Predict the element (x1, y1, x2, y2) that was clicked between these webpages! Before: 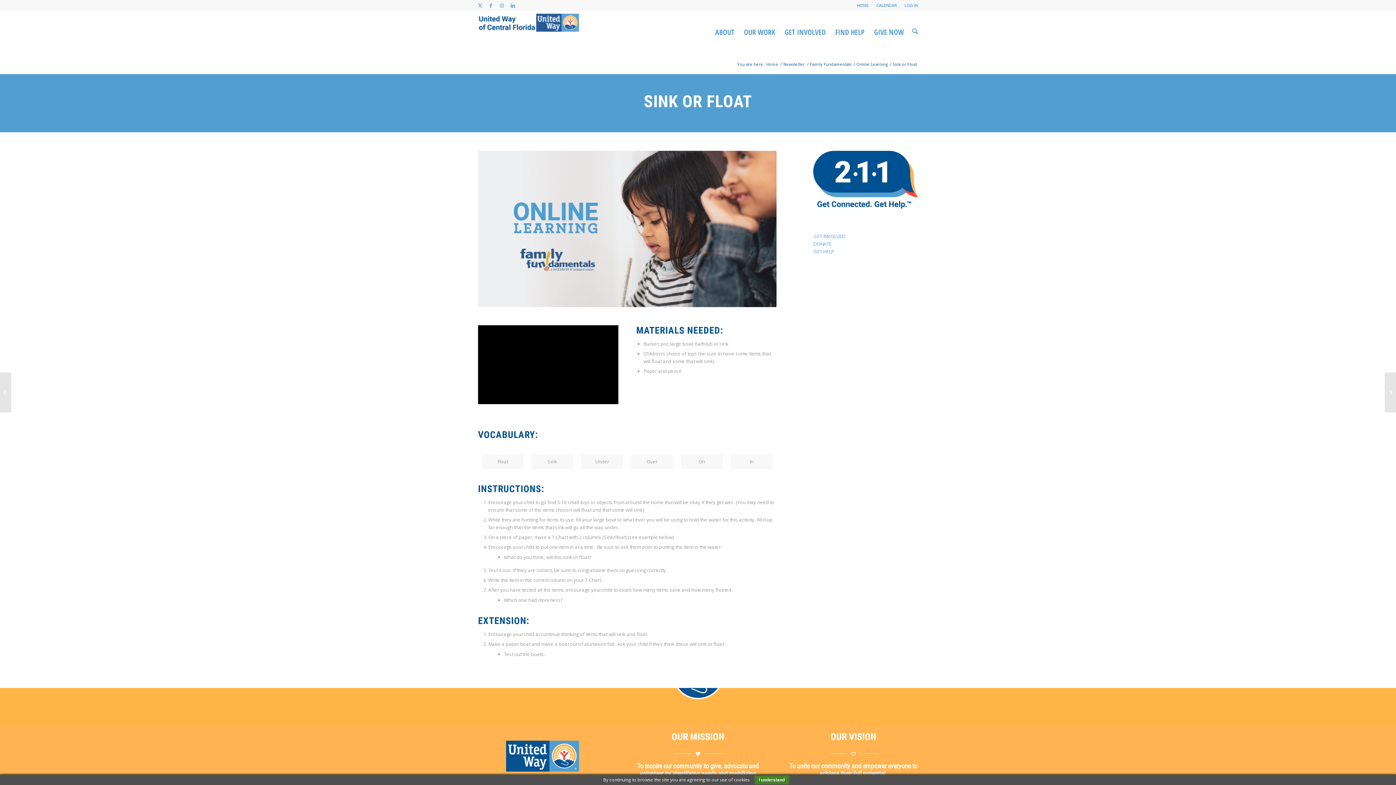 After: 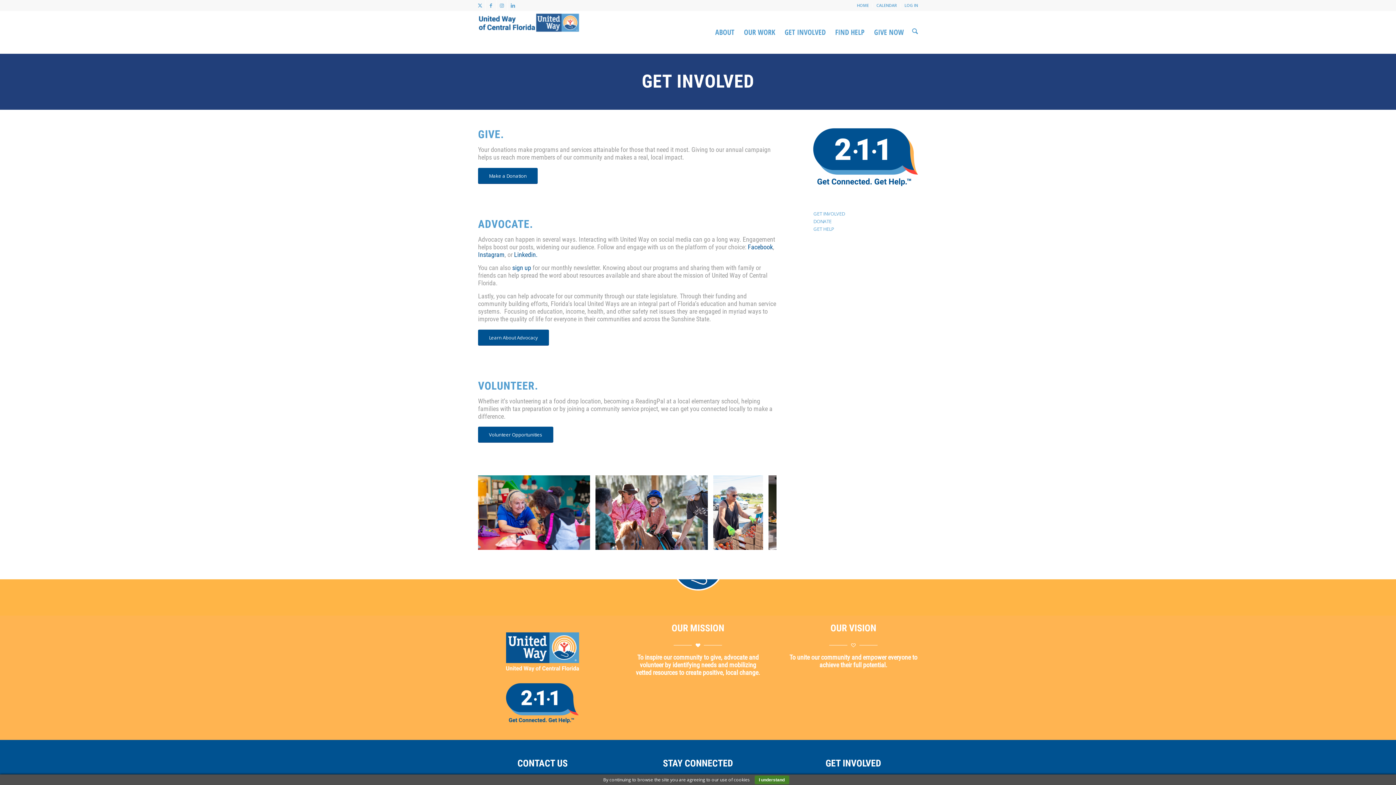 Action: bbox: (813, 232, 918, 240) label: GET INVOLVED